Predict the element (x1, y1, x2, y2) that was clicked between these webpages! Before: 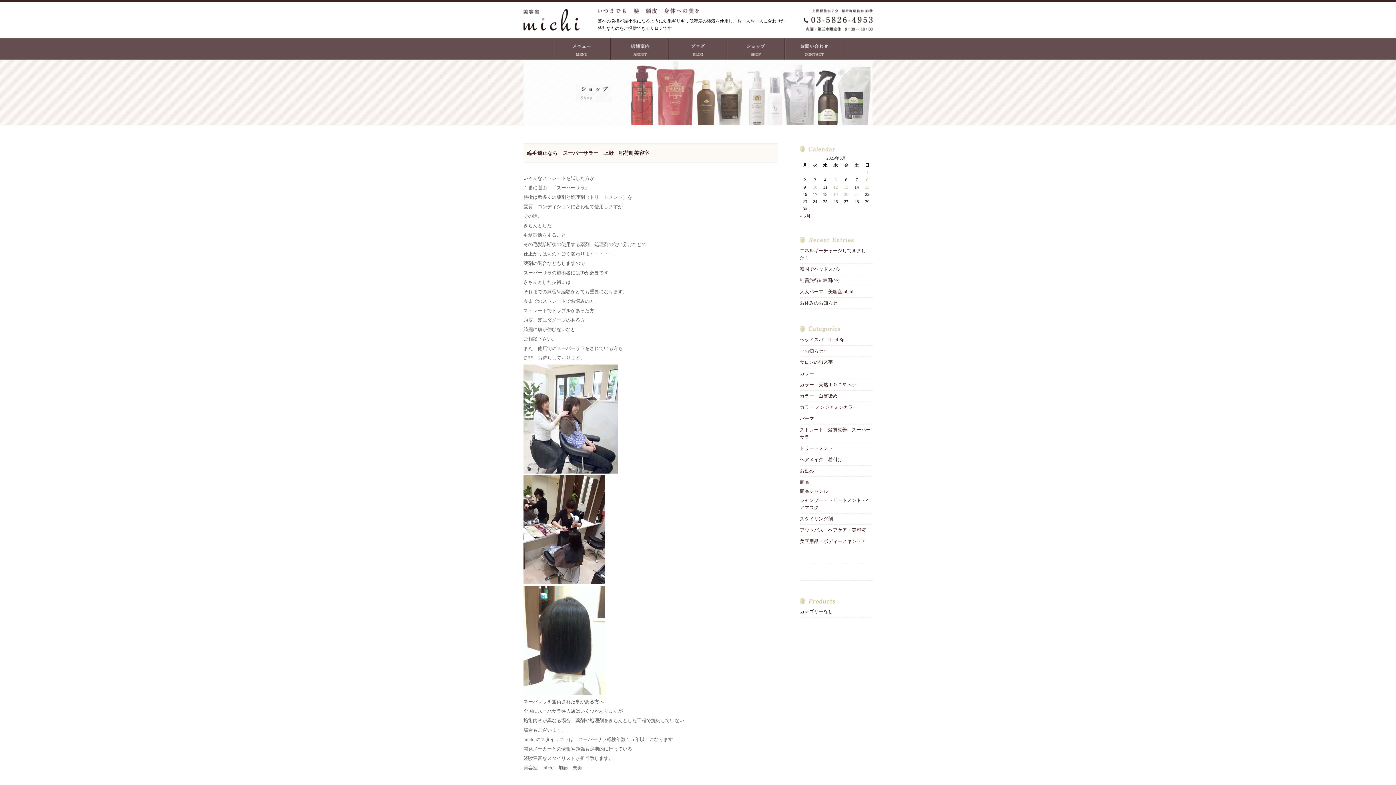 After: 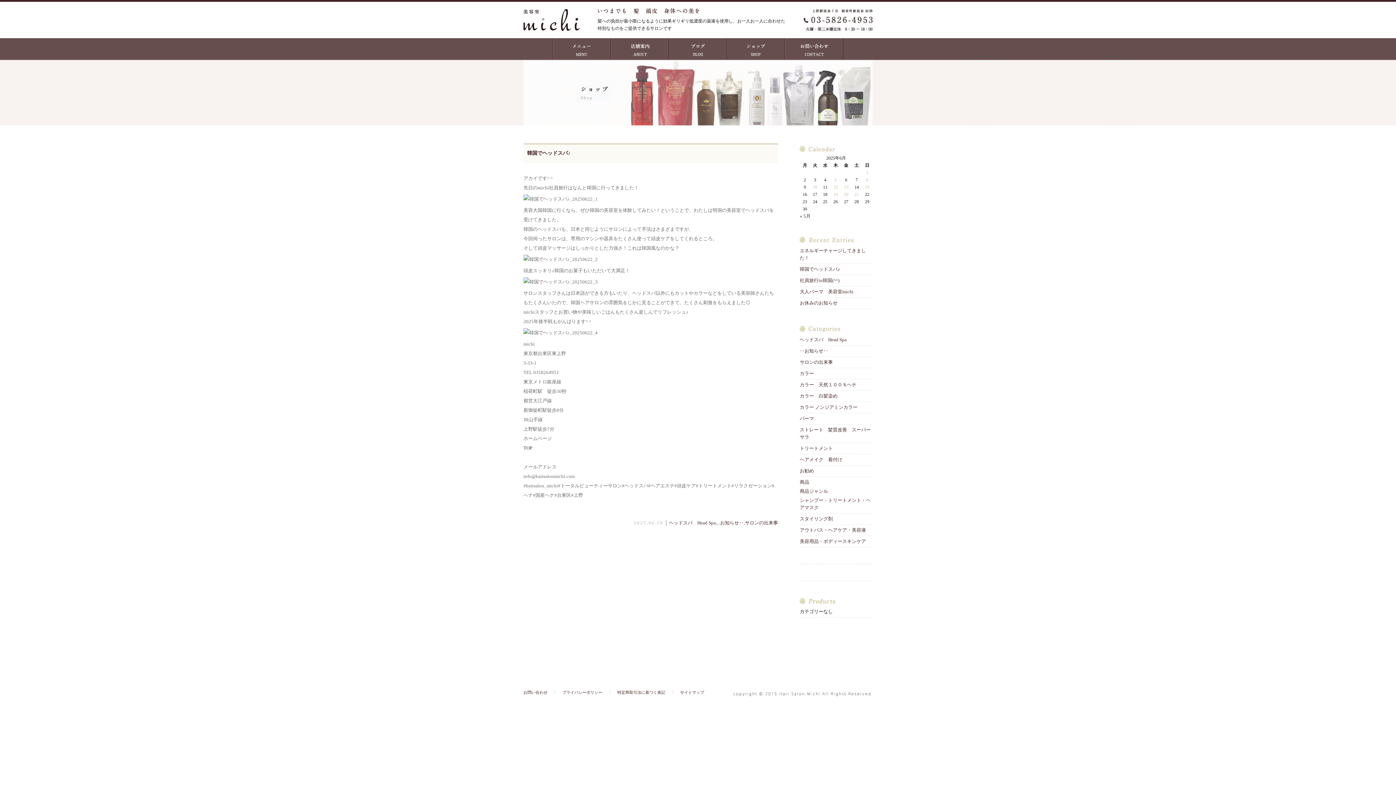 Action: bbox: (800, 266, 840, 272) label: 韓国でヘッドスパ♪